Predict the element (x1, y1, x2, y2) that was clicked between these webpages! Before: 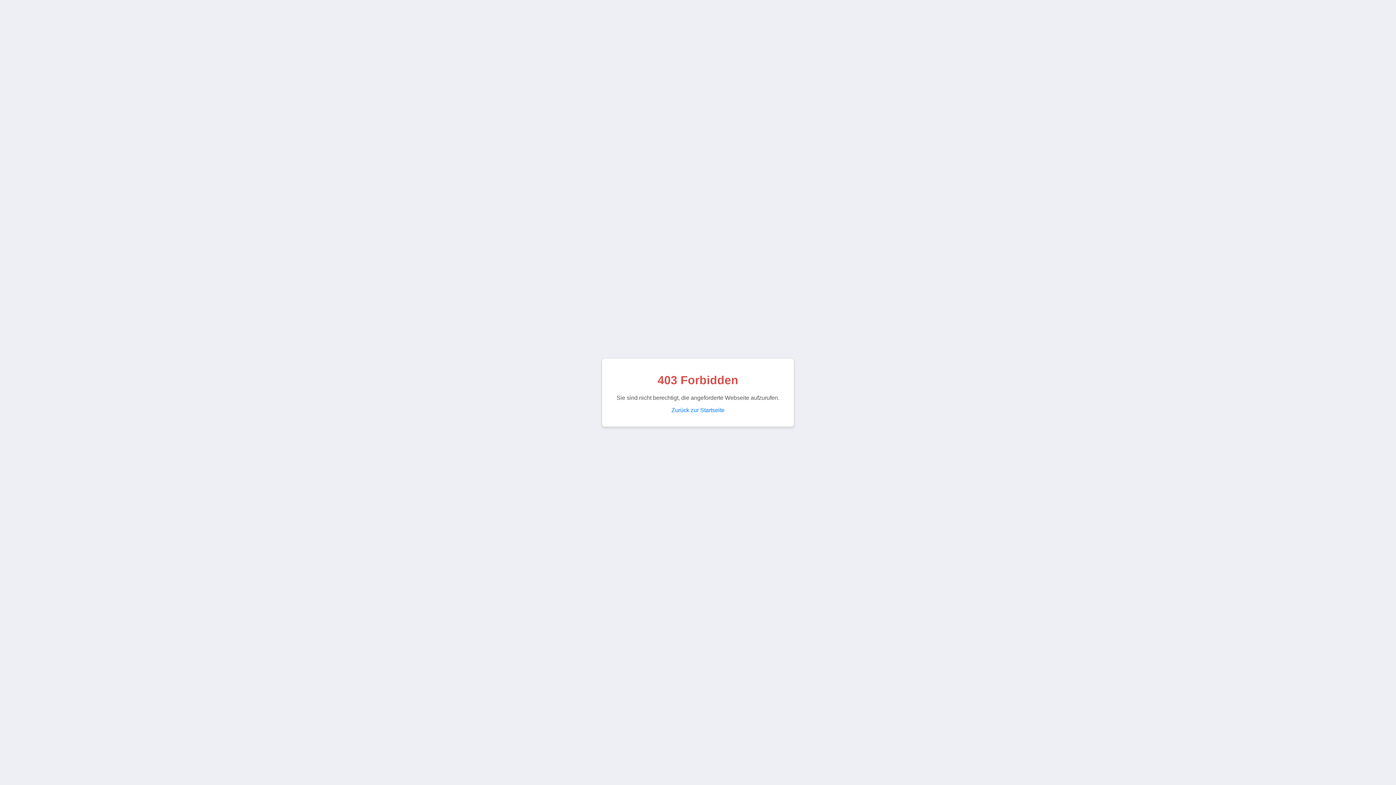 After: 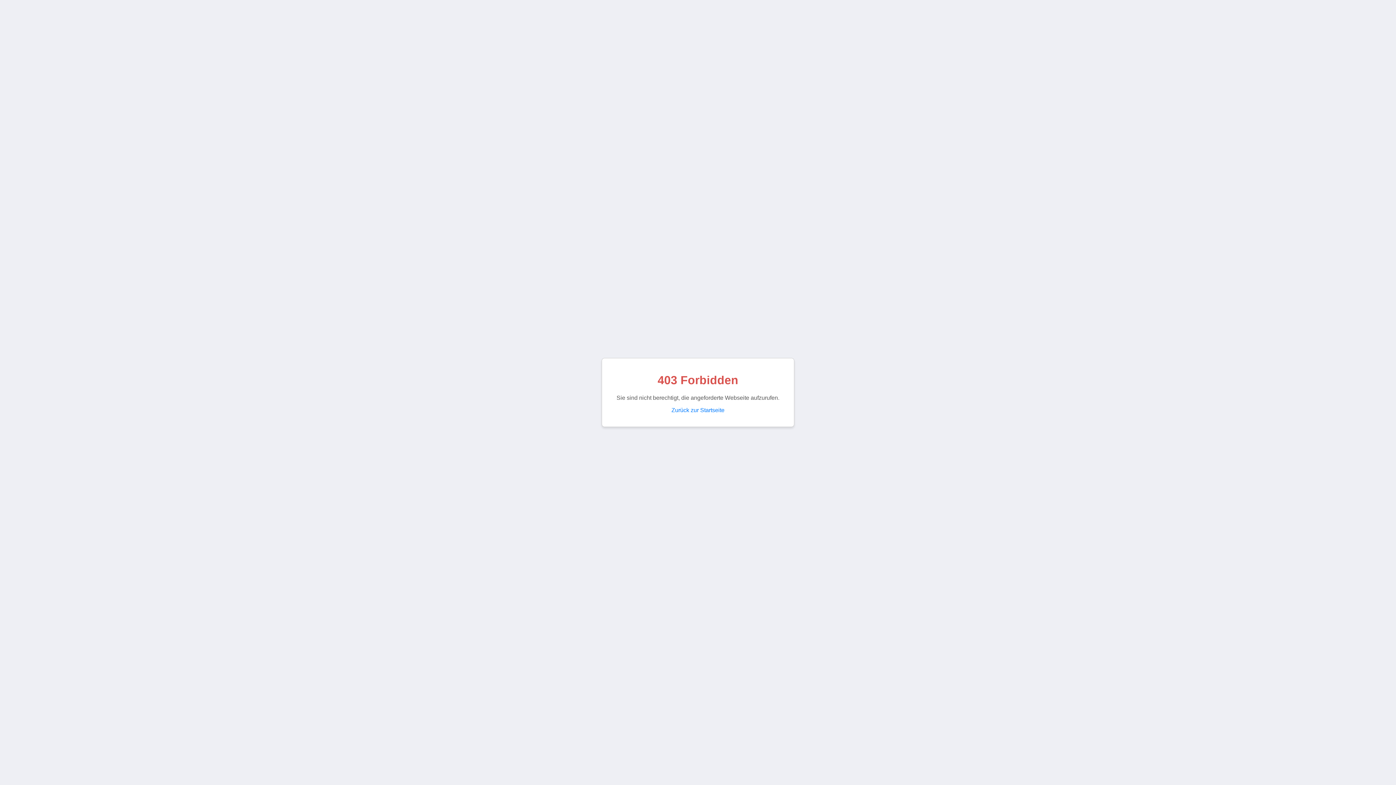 Action: bbox: (671, 407, 724, 413) label: Zurück zur Startseite